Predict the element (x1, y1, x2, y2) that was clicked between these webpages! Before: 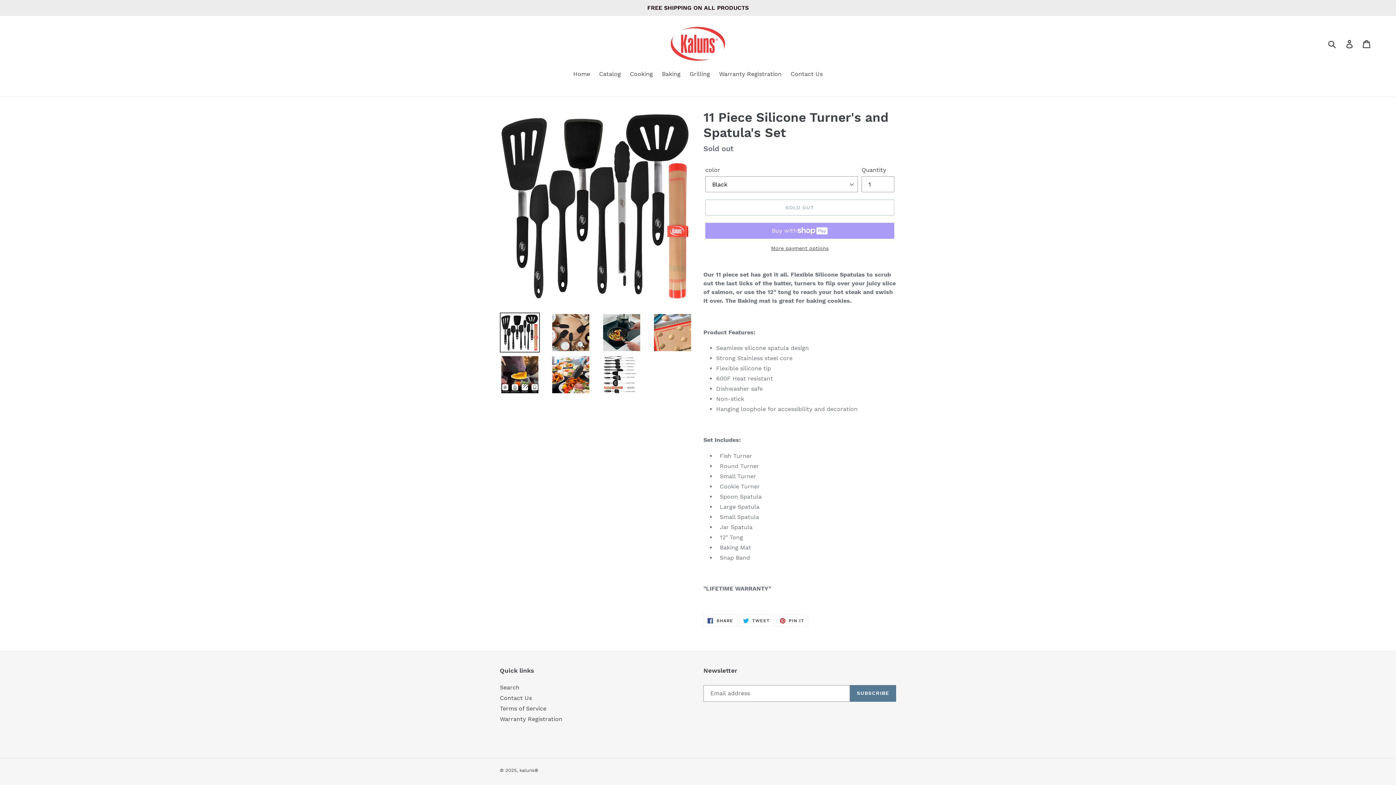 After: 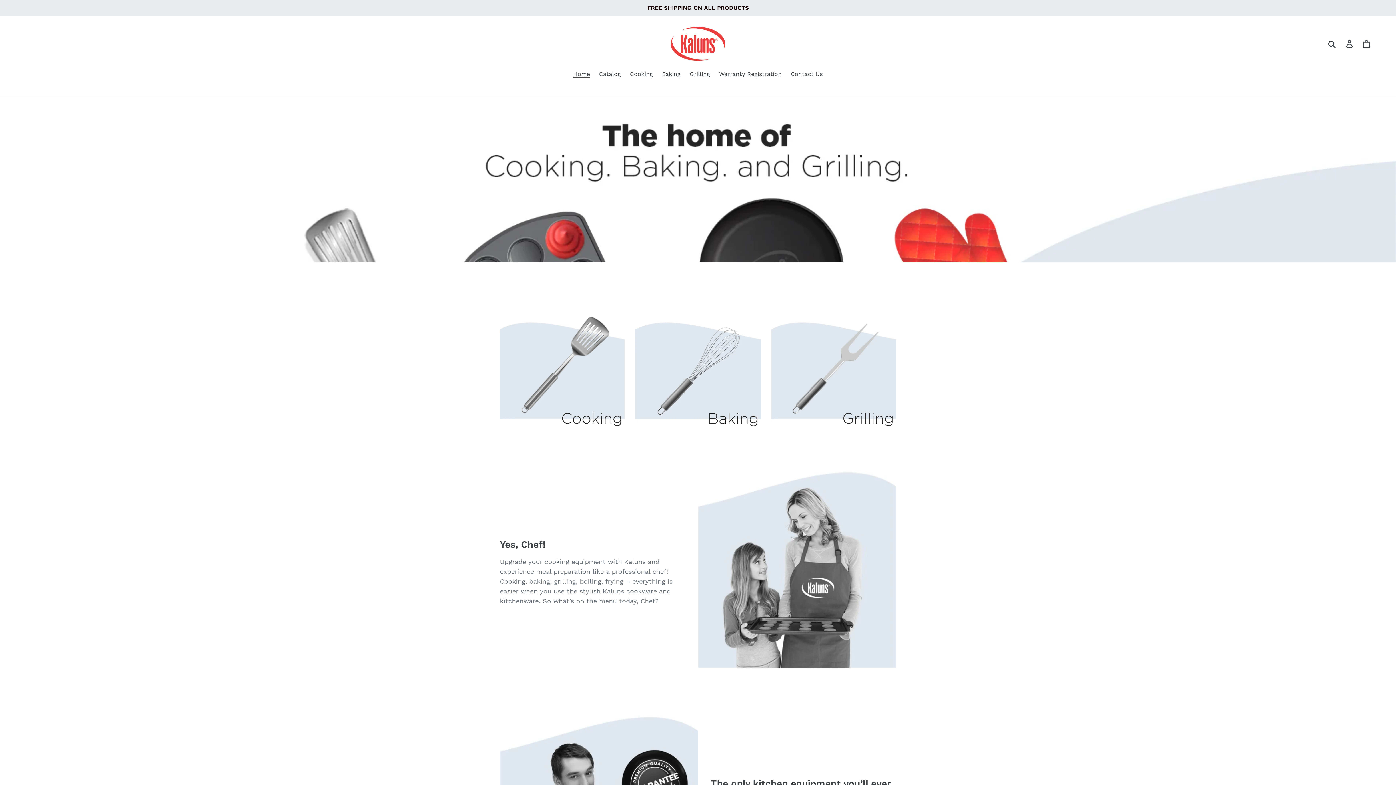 Action: label: kaluns® bbox: (519, 767, 538, 773)